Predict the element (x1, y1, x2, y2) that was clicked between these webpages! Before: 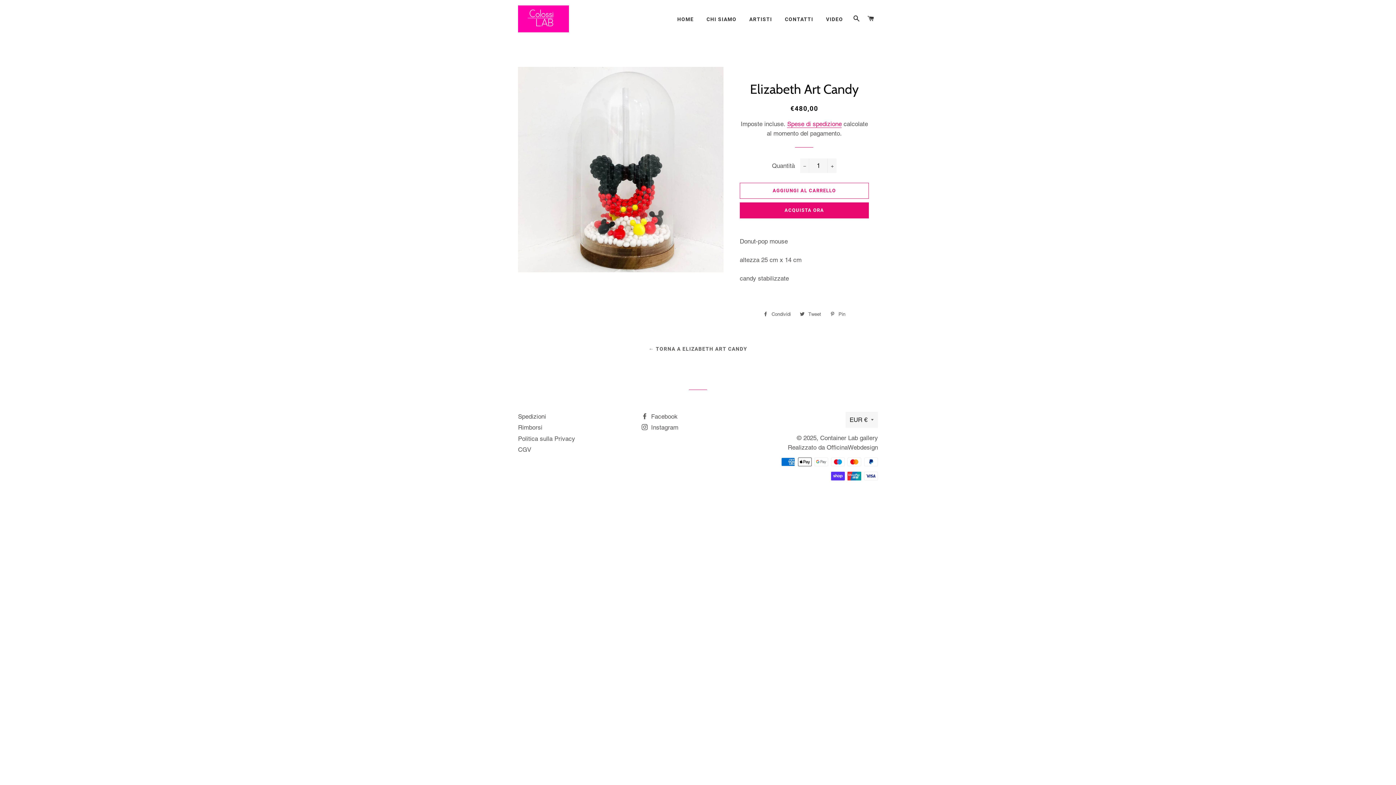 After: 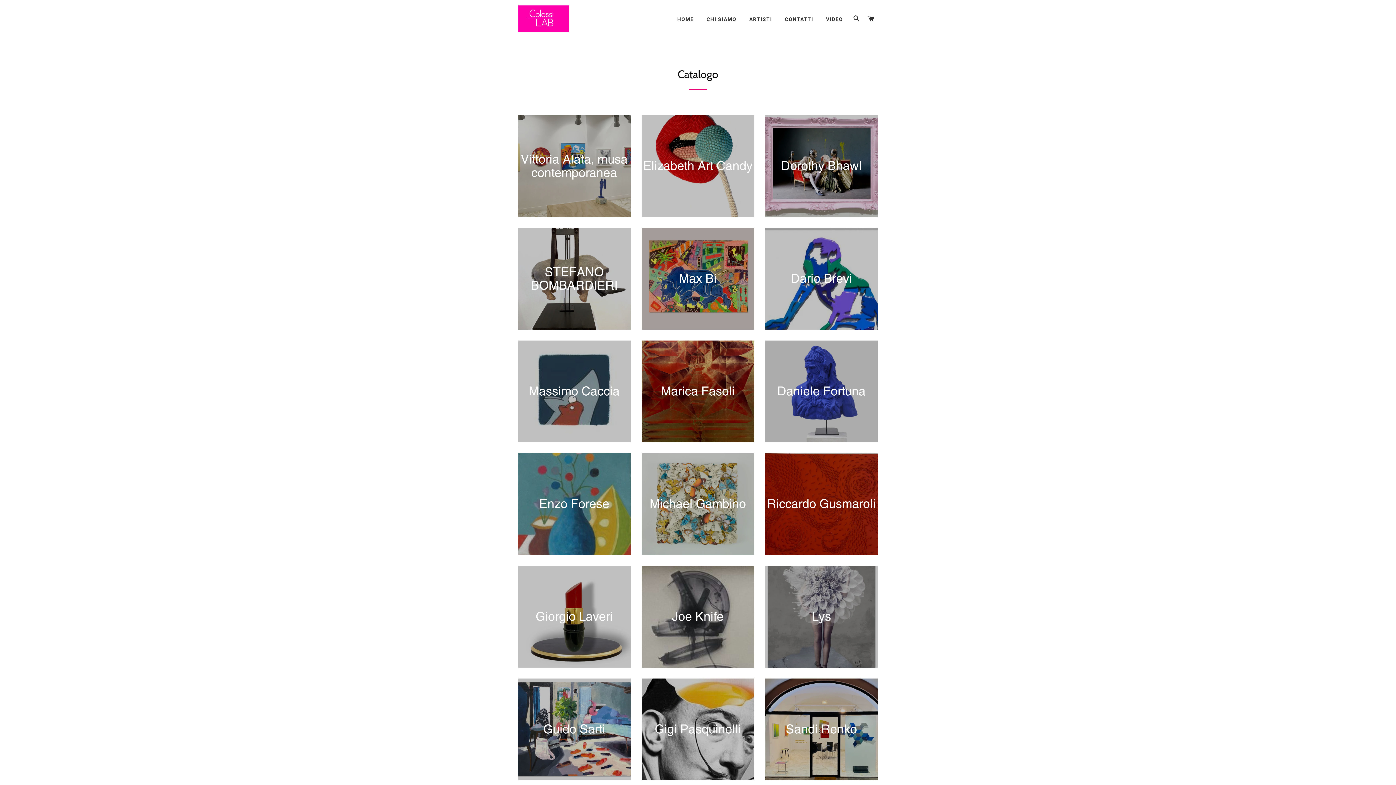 Action: bbox: (744, 10, 777, 28) label: ARTISTI